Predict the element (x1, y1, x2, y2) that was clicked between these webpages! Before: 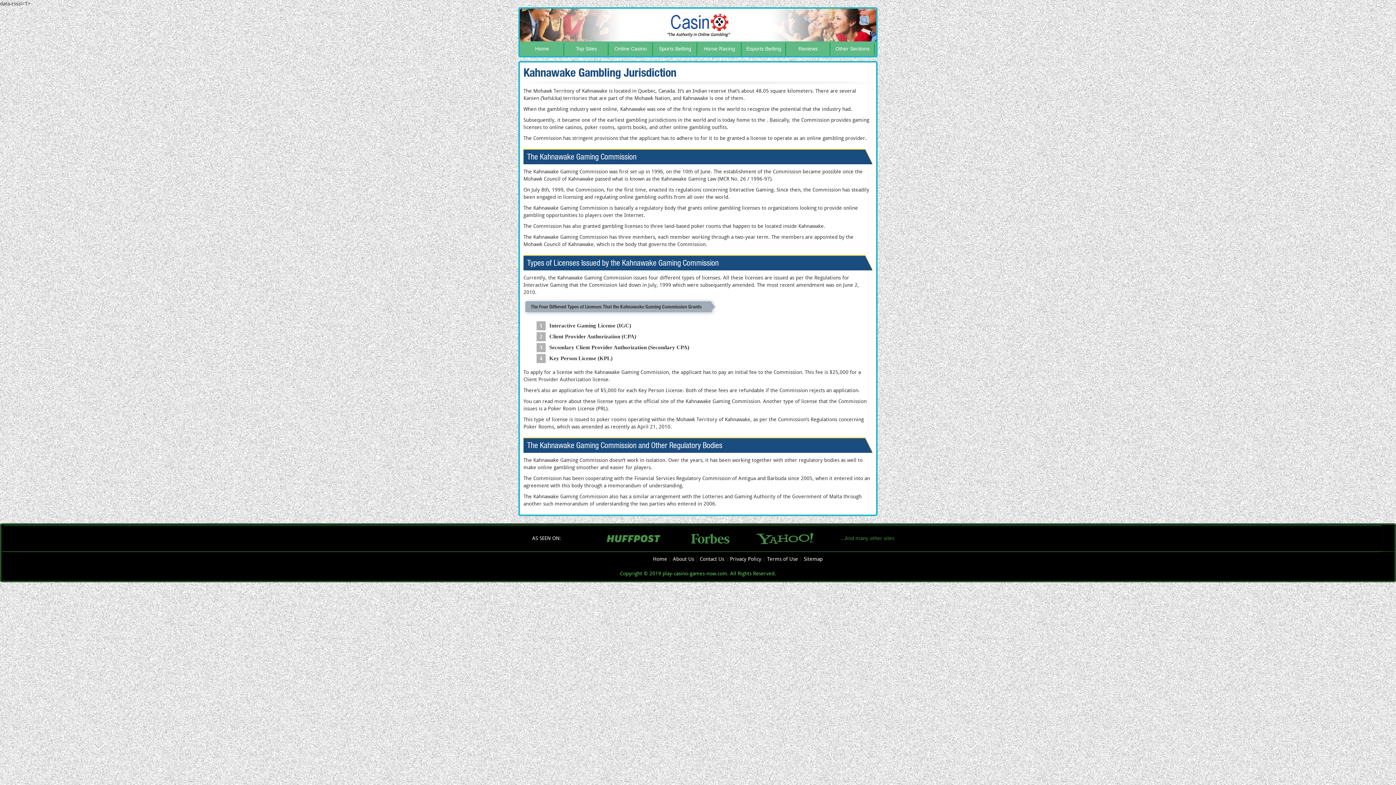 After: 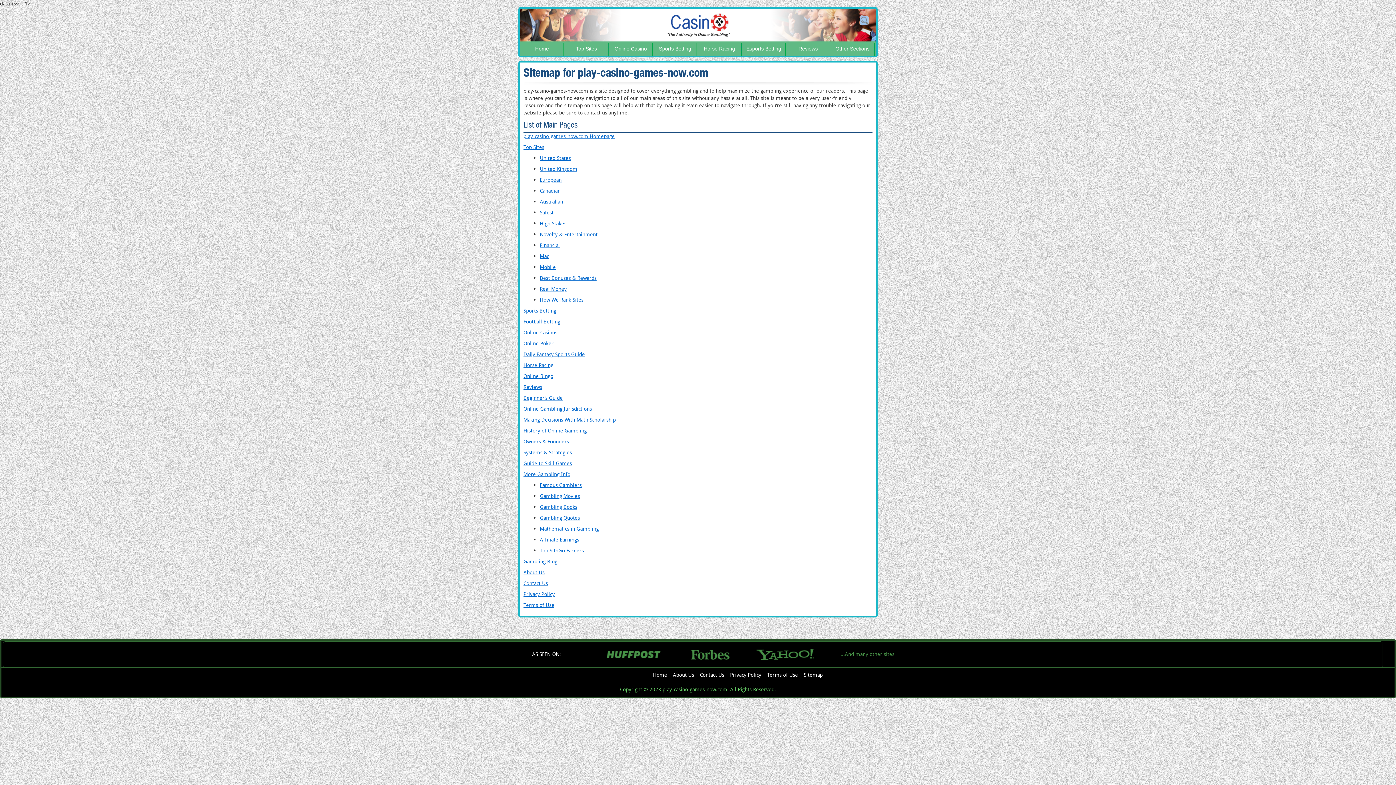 Action: label: Sitemap bbox: (804, 555, 822, 562)